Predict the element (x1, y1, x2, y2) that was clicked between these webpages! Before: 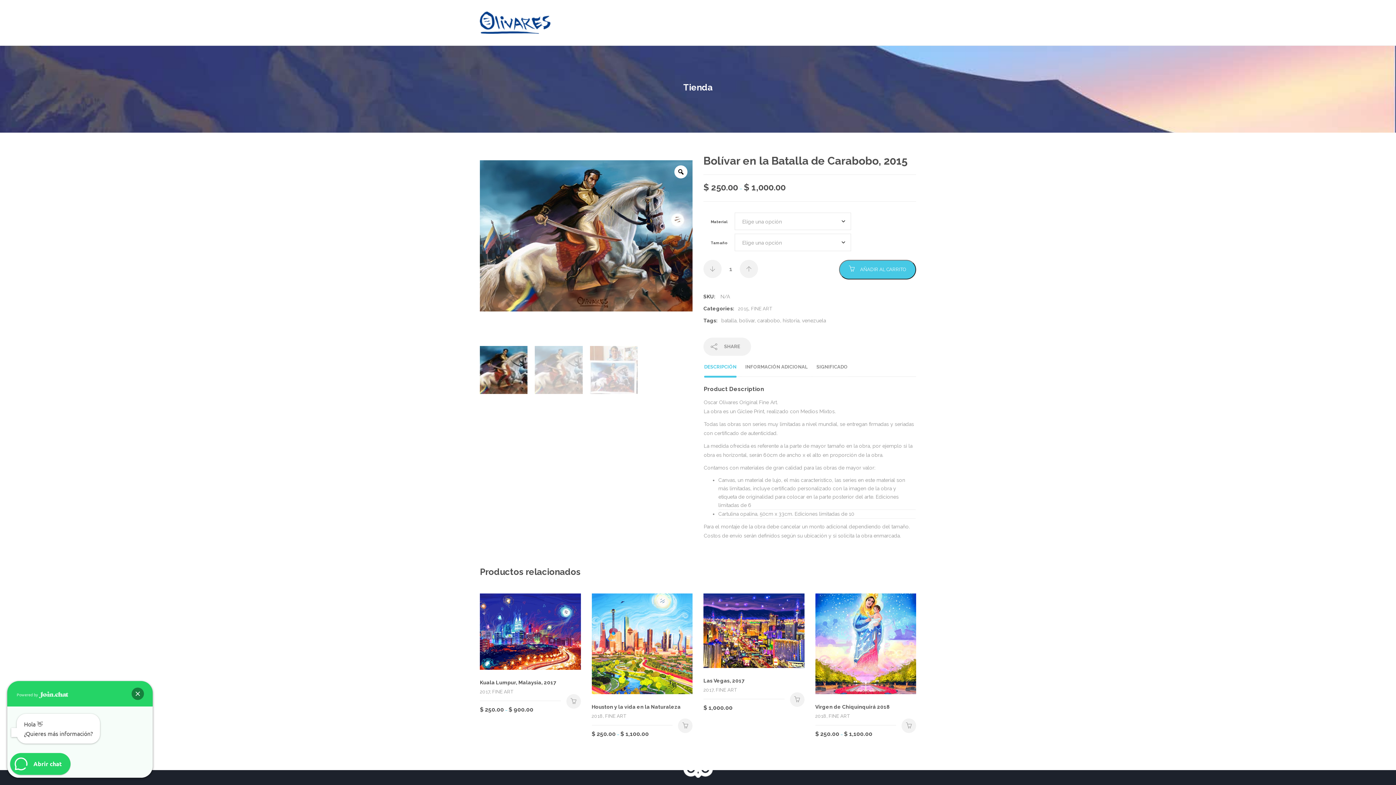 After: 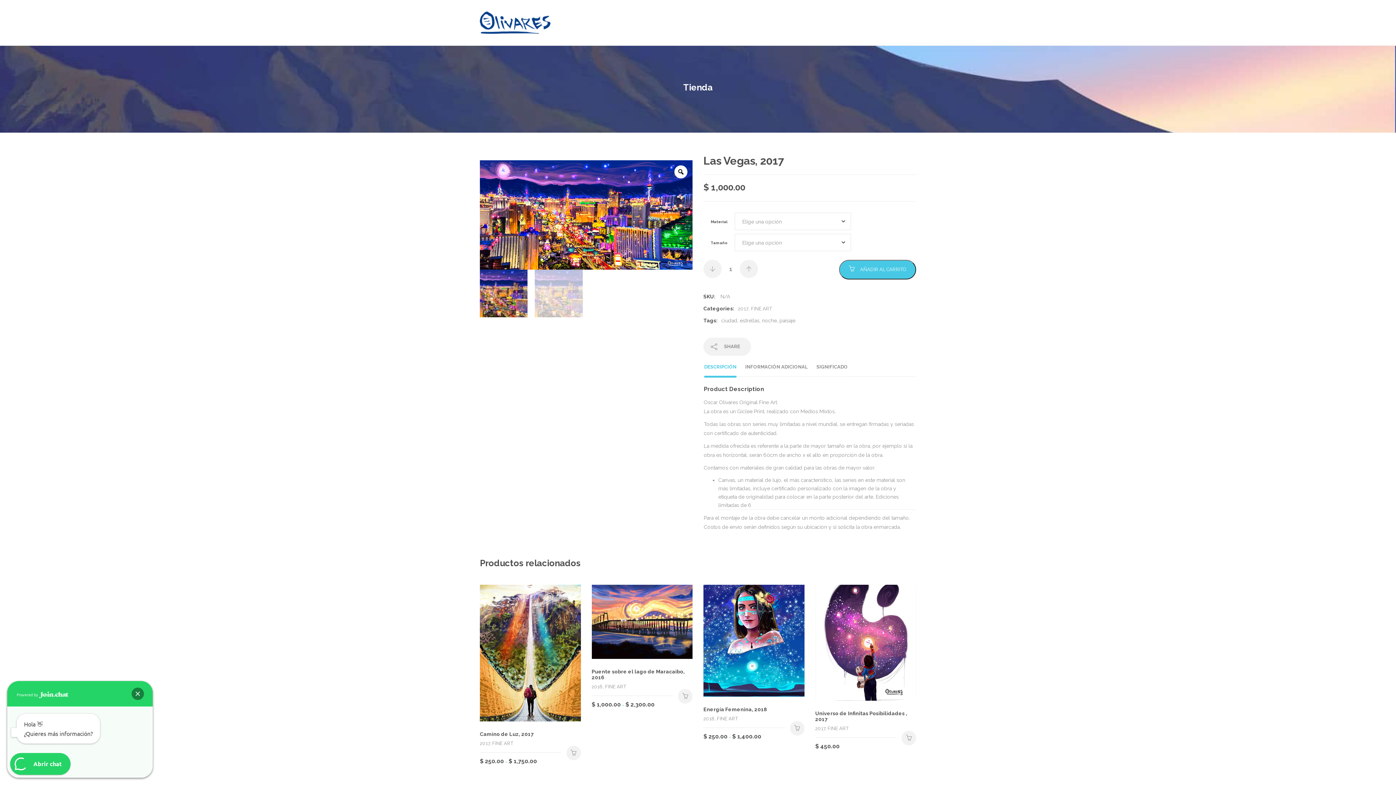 Action: bbox: (703, 675, 804, 699) label: Las Vegas, 2017
2017, FINE ART
$ 1,000.00
SELECCIONAR OPCIONES